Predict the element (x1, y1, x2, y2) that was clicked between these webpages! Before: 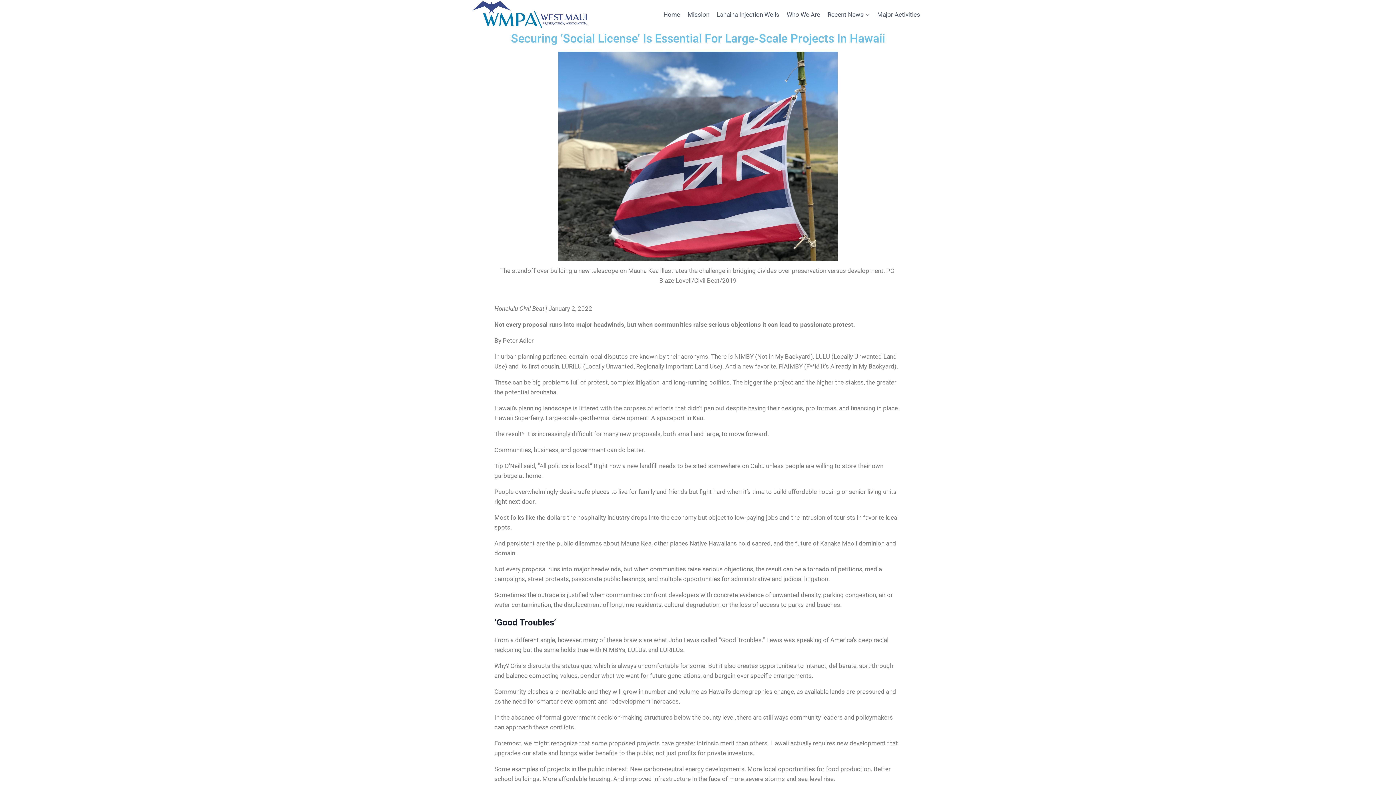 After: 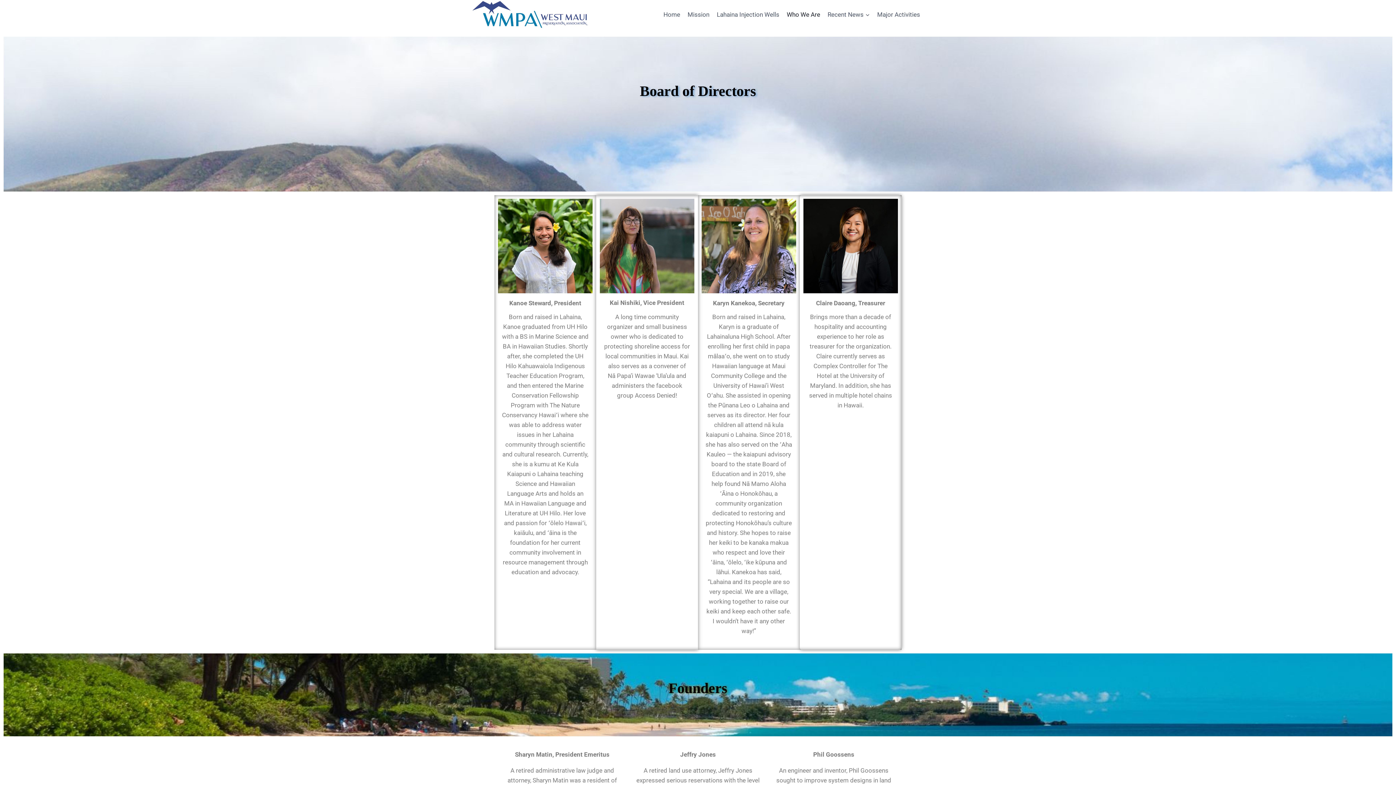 Action: label: Who We Are bbox: (783, 5, 824, 23)